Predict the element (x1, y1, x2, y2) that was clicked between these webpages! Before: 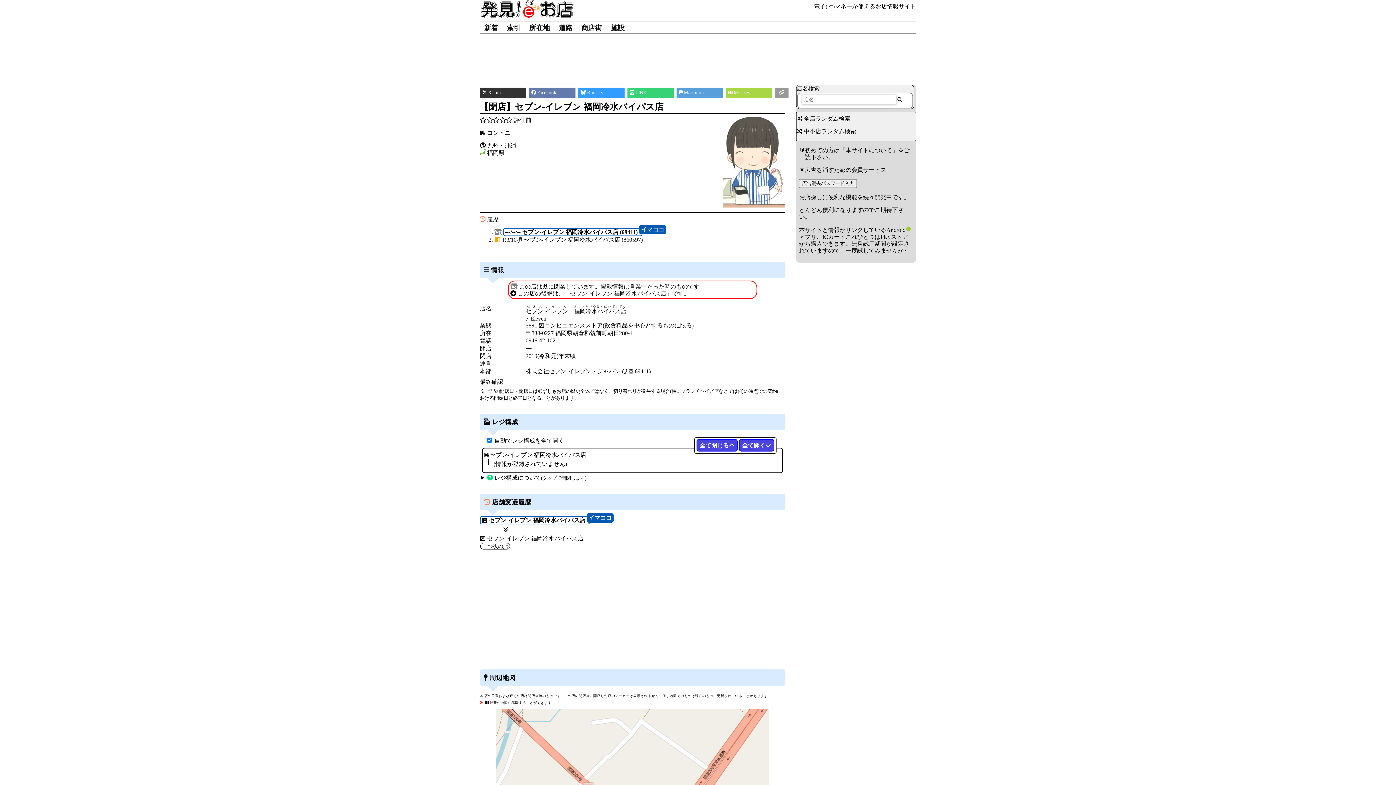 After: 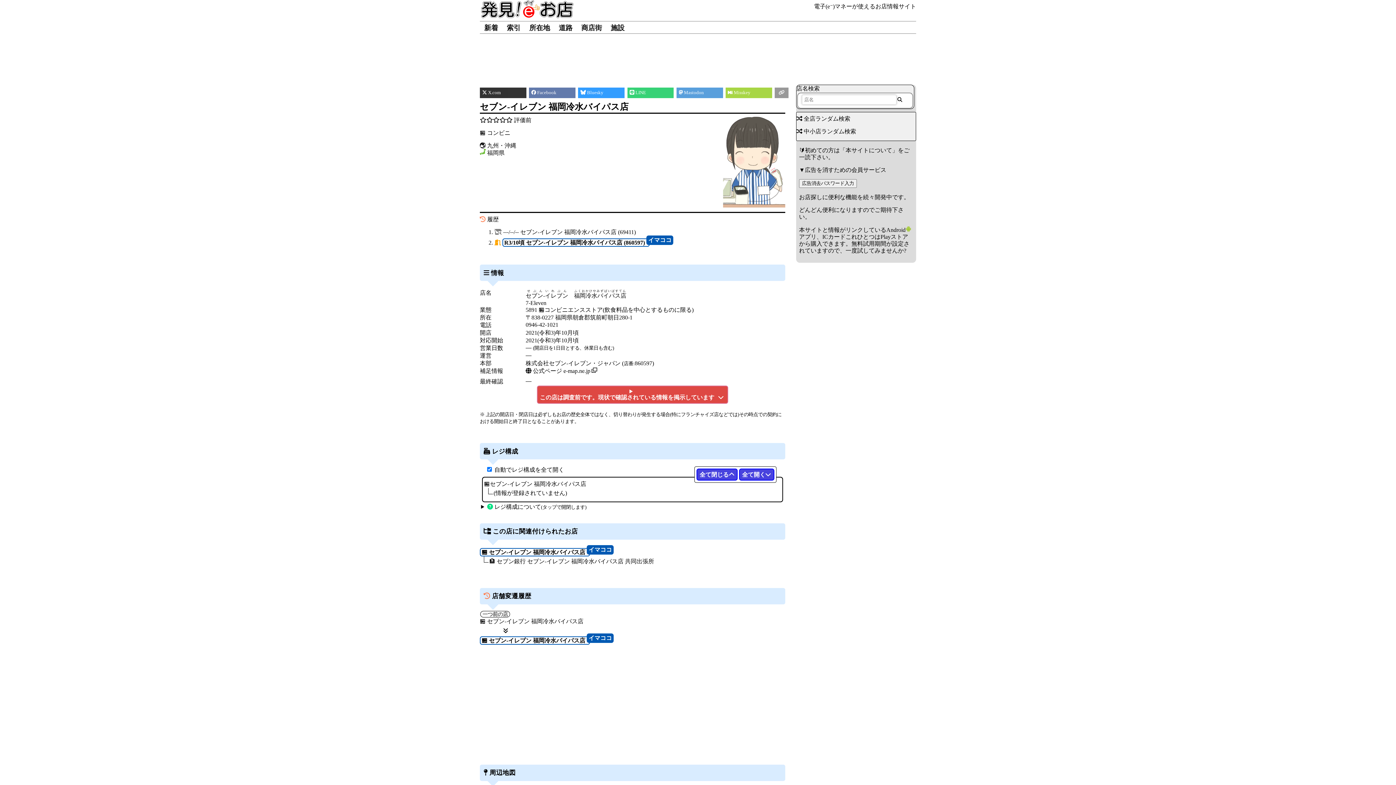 Action: bbox: (570, 290, 666, 296) label: セブン‐イレブン 福岡冷水バイパス店